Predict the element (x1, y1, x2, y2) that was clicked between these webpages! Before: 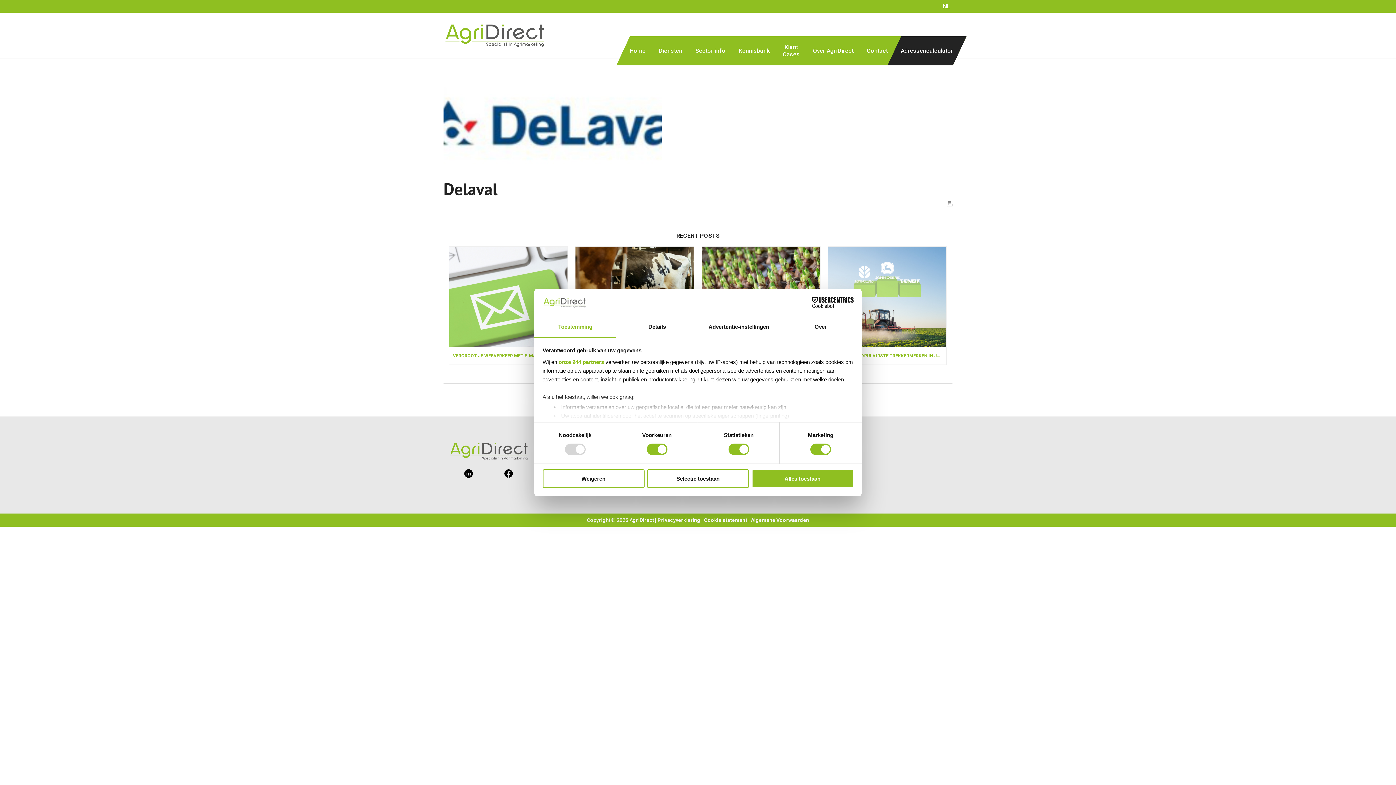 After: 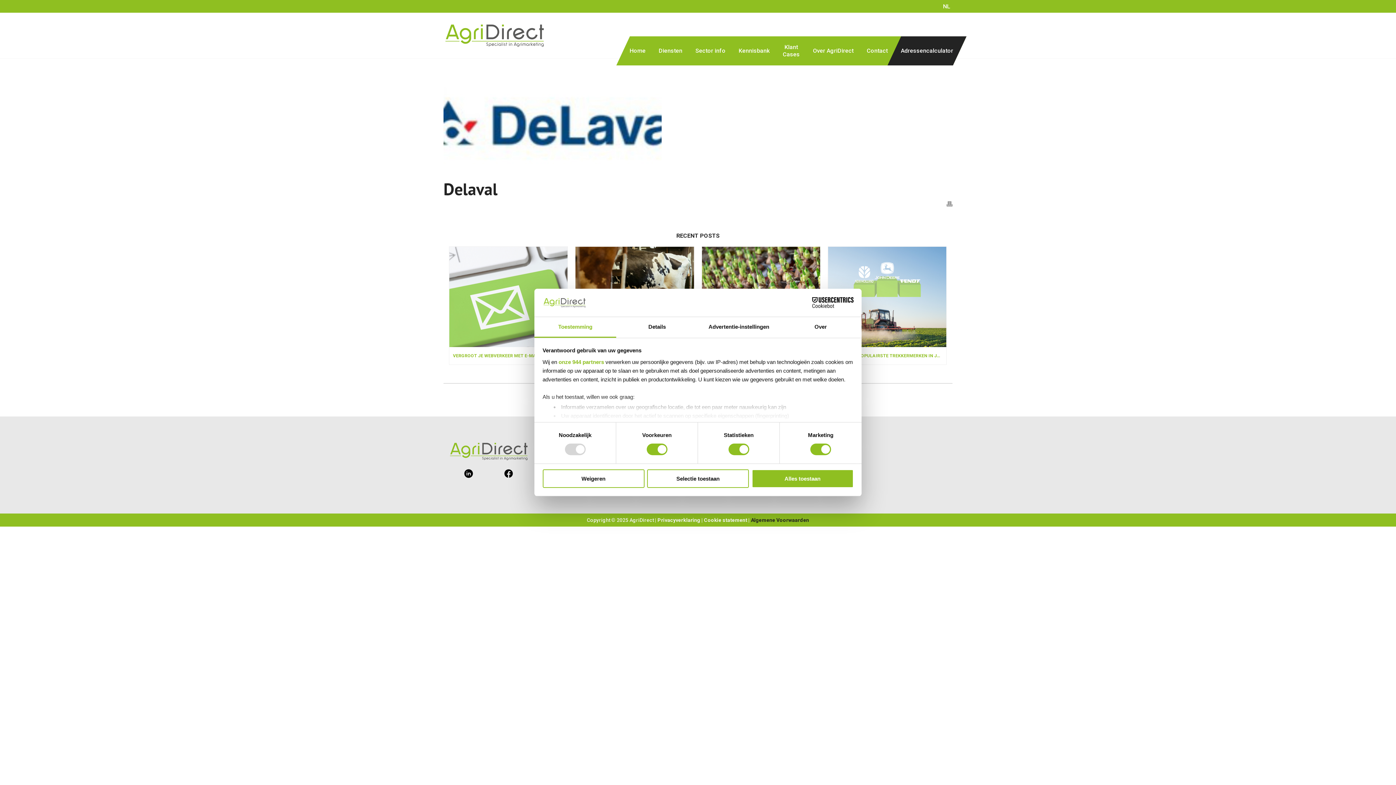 Action: bbox: (751, 517, 809, 523) label: Algemene Voorwaarden